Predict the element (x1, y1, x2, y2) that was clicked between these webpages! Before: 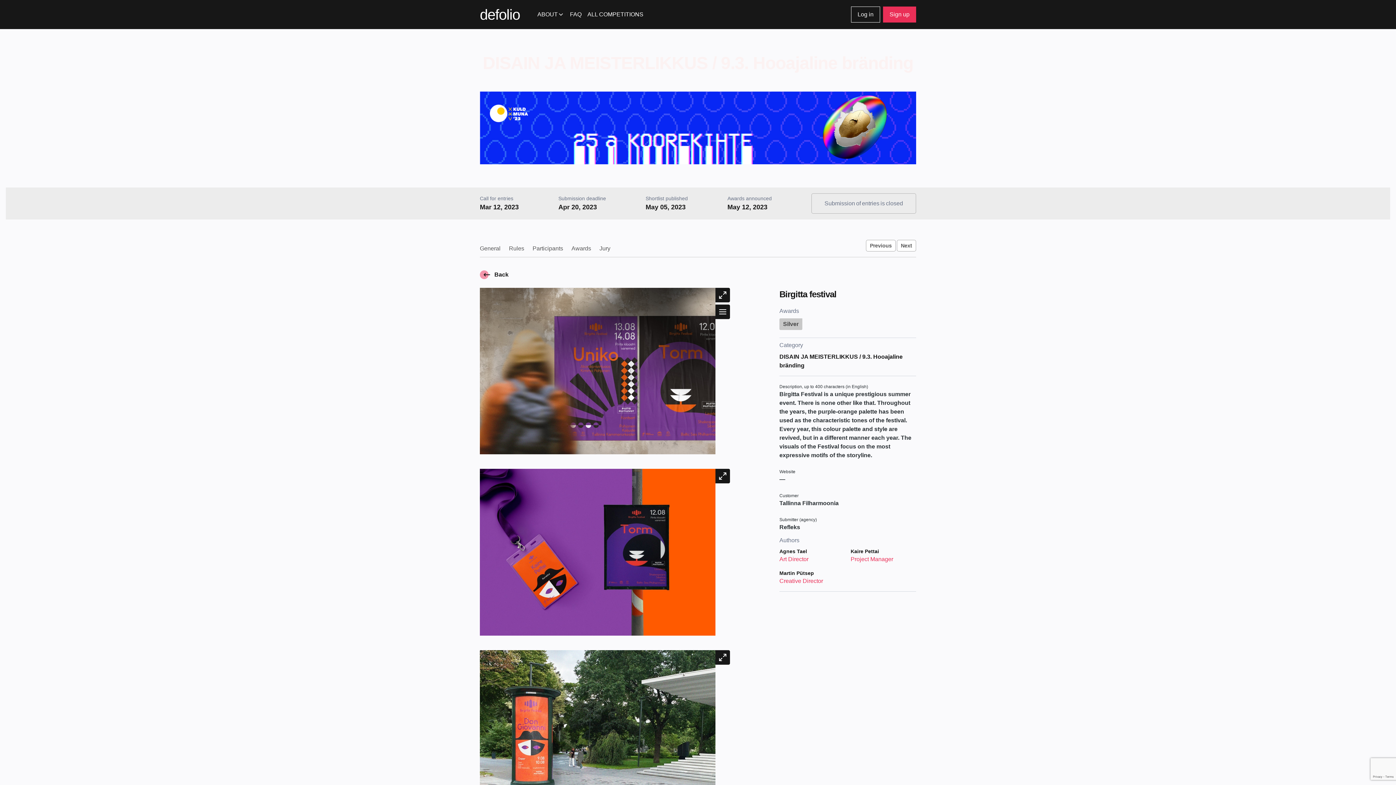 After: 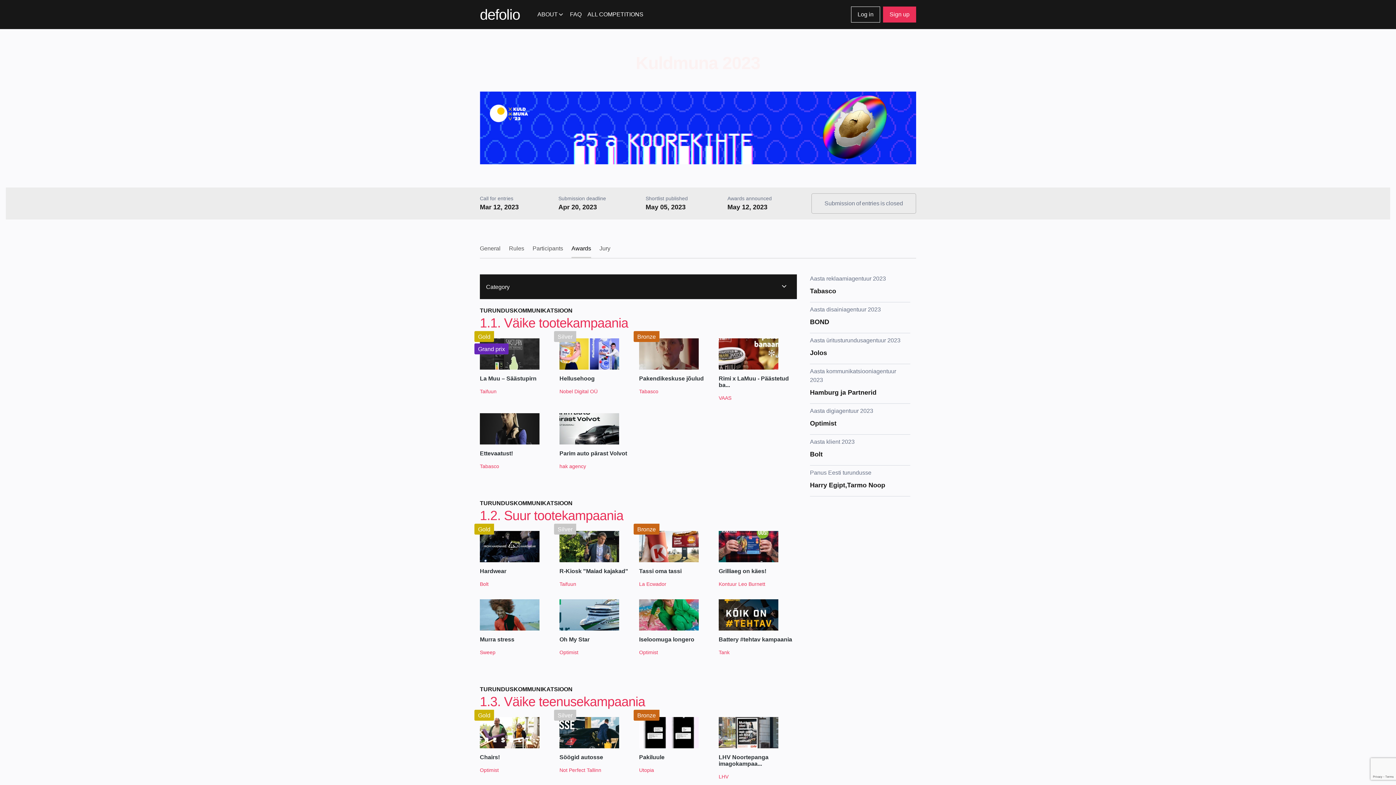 Action: label: Awards bbox: (571, 240, 591, 257)